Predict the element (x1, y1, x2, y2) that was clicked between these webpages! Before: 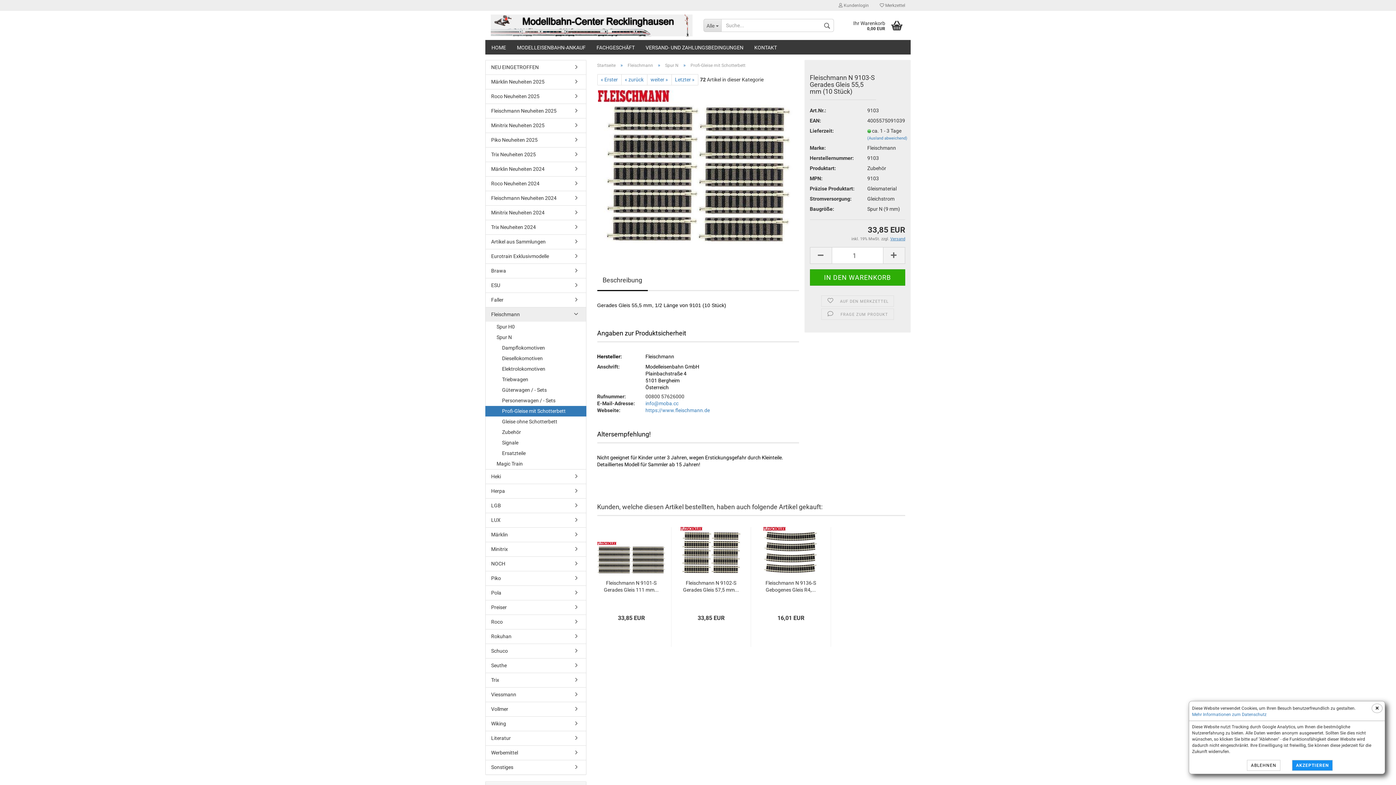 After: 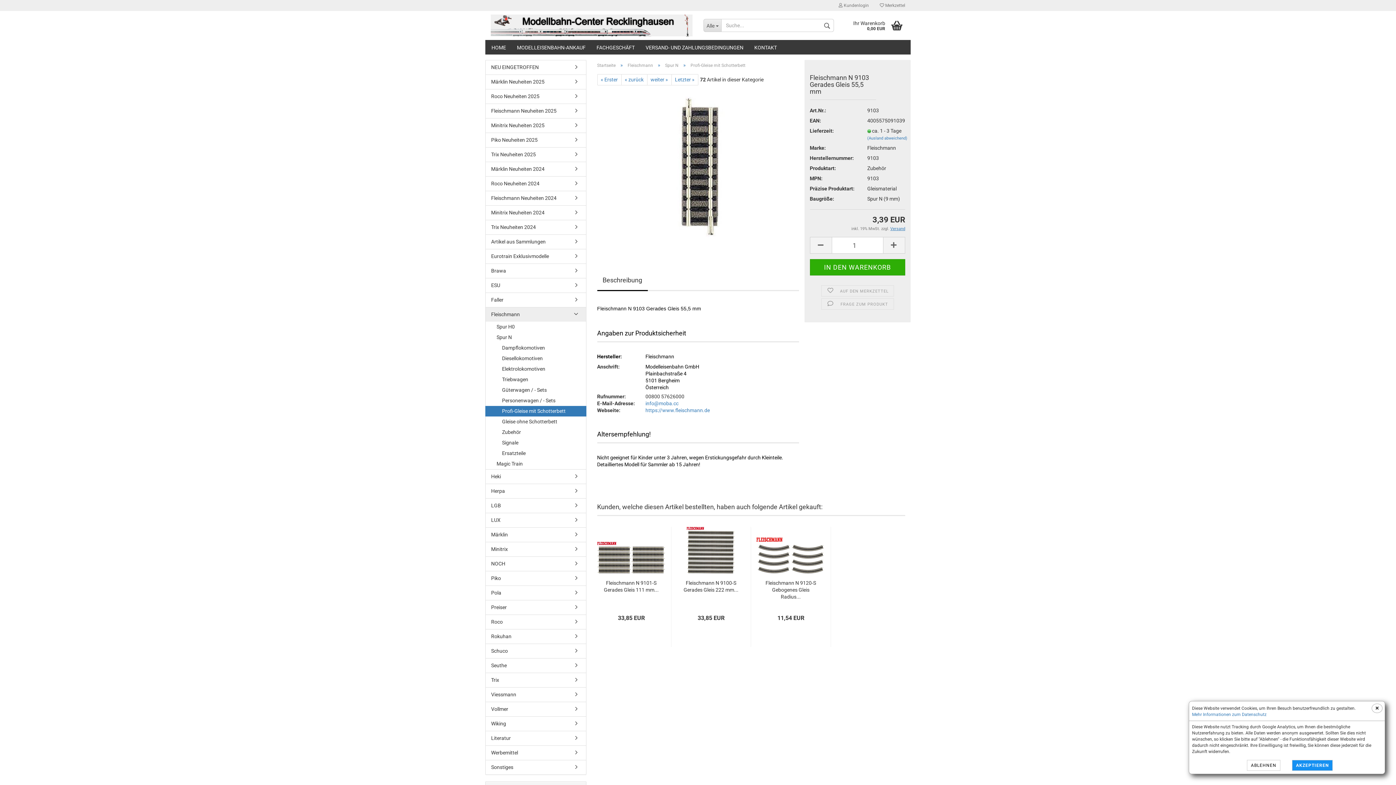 Action: label: « zurück bbox: (621, 74, 647, 85)